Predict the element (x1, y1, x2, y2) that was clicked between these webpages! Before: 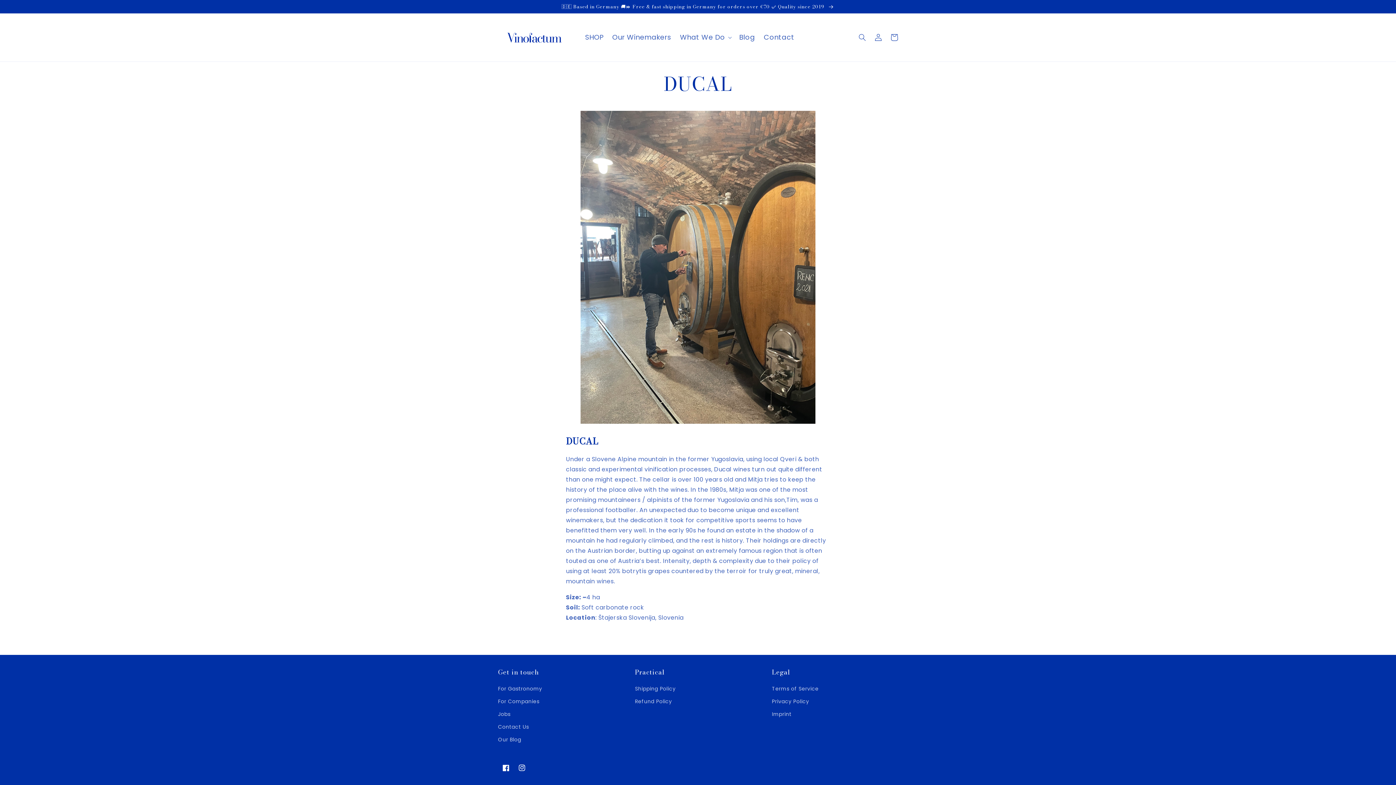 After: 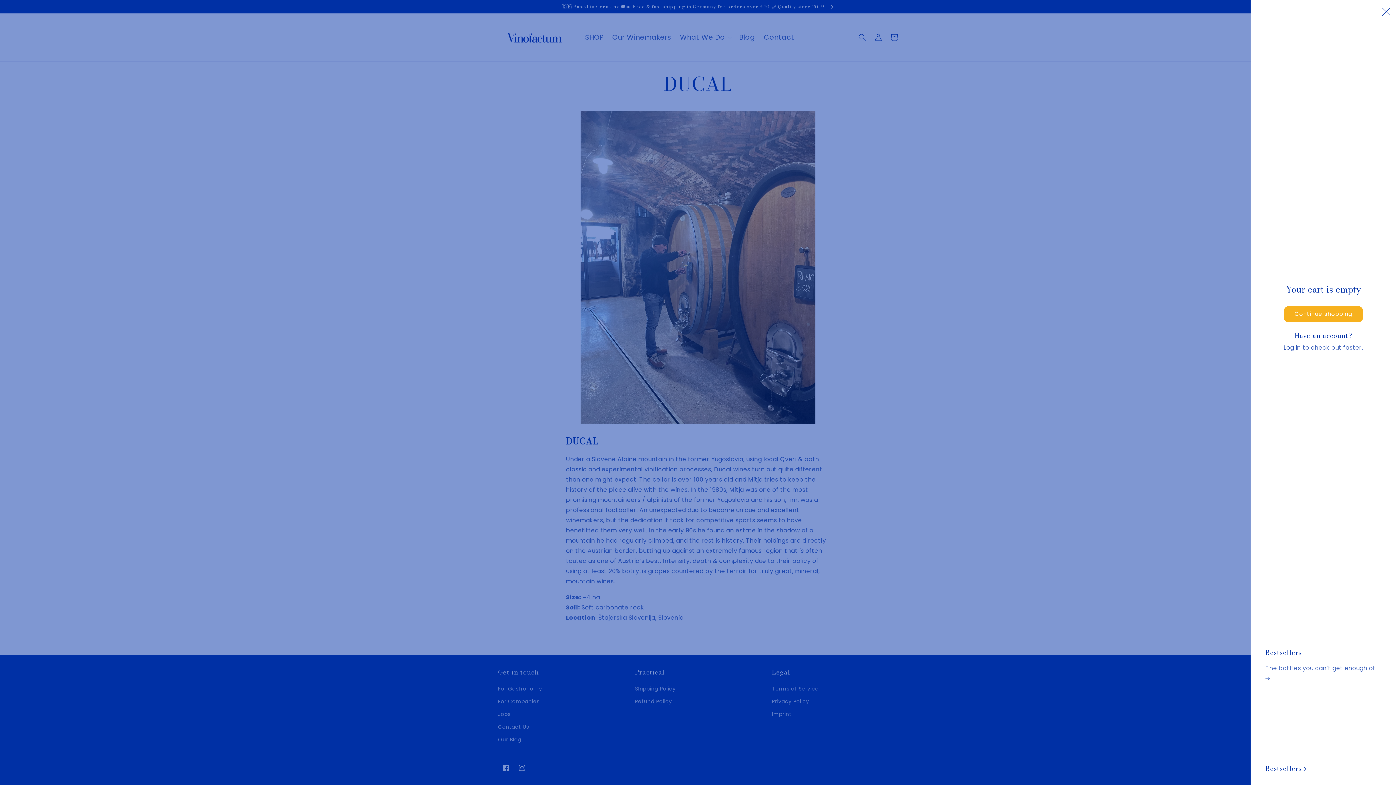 Action: label: Cart bbox: (886, 29, 902, 45)